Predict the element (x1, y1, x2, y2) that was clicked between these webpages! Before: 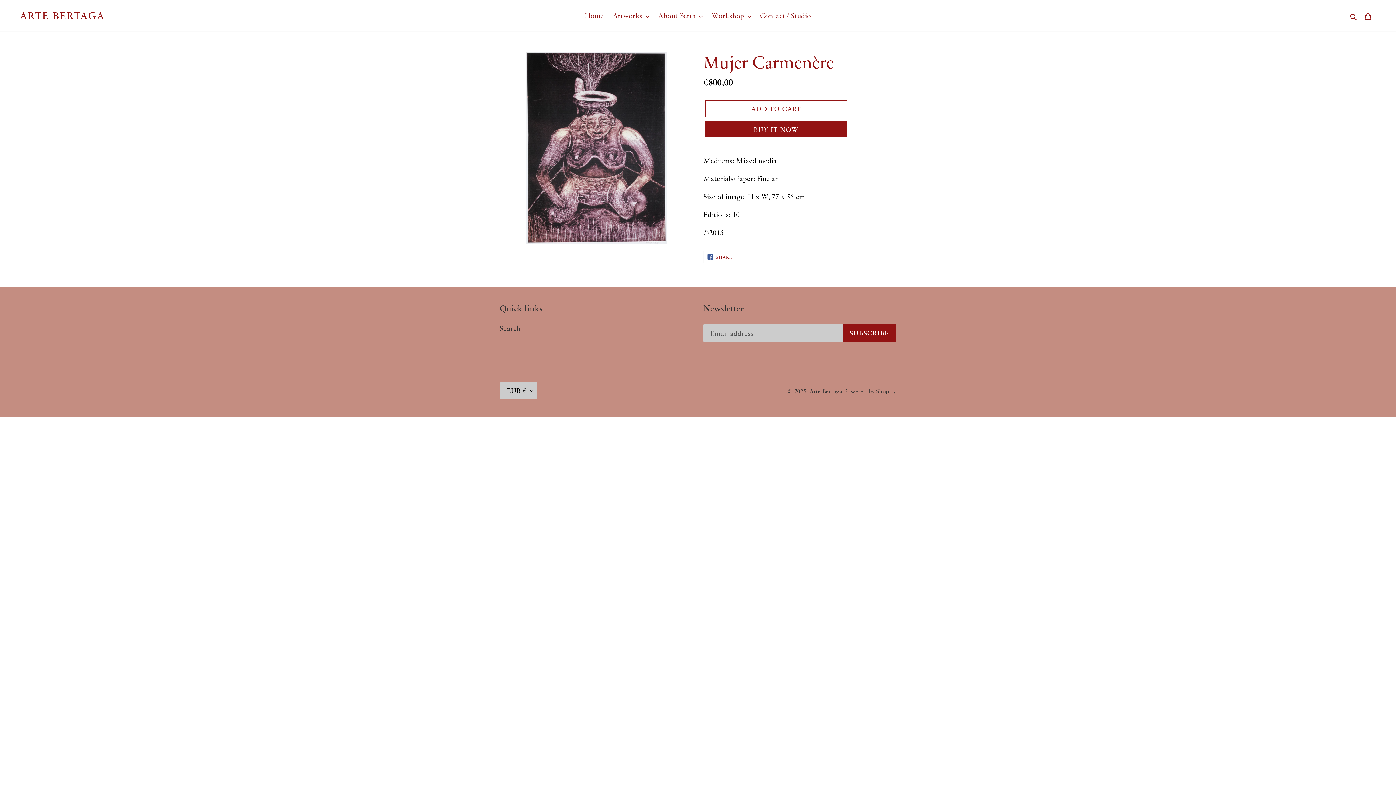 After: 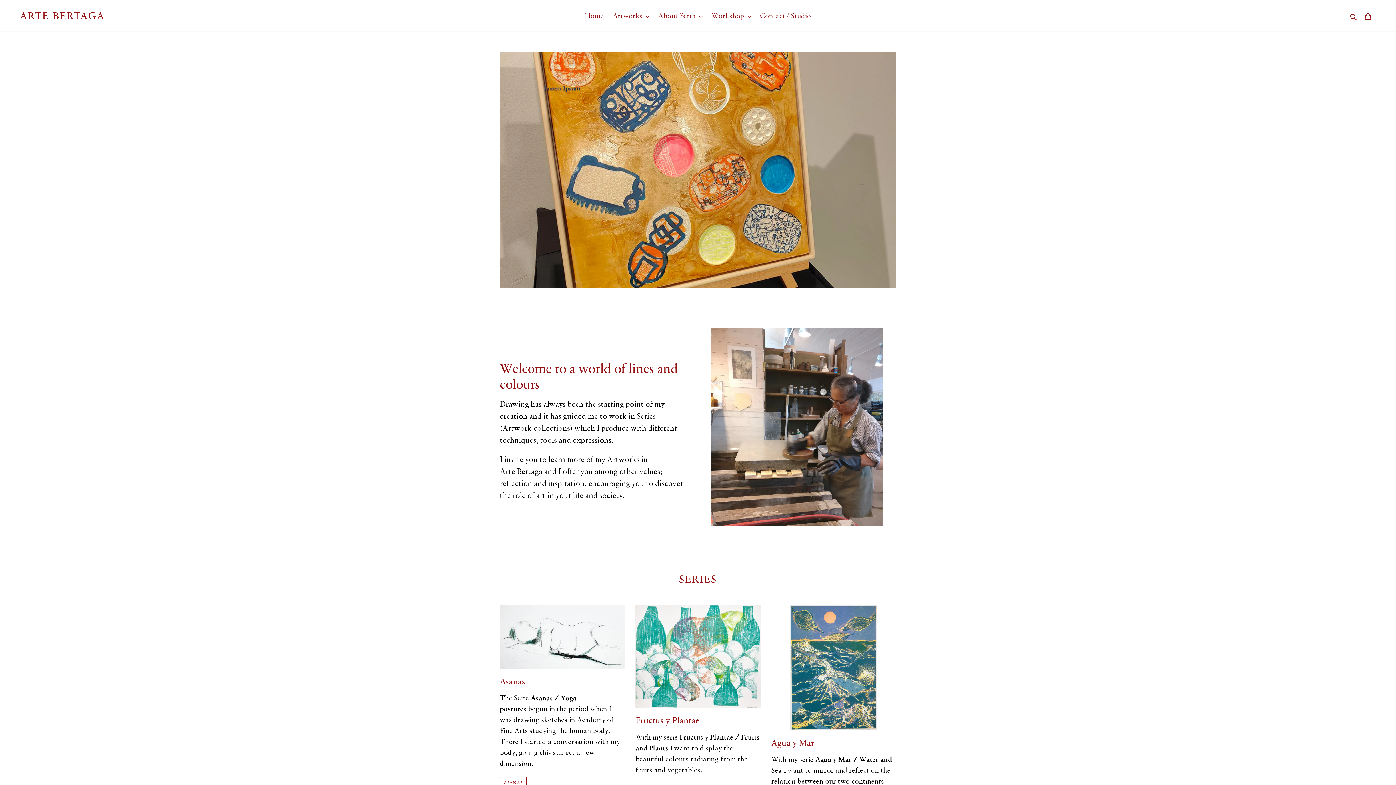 Action: label: ARTE BERTAGA bbox: (20, 9, 104, 21)